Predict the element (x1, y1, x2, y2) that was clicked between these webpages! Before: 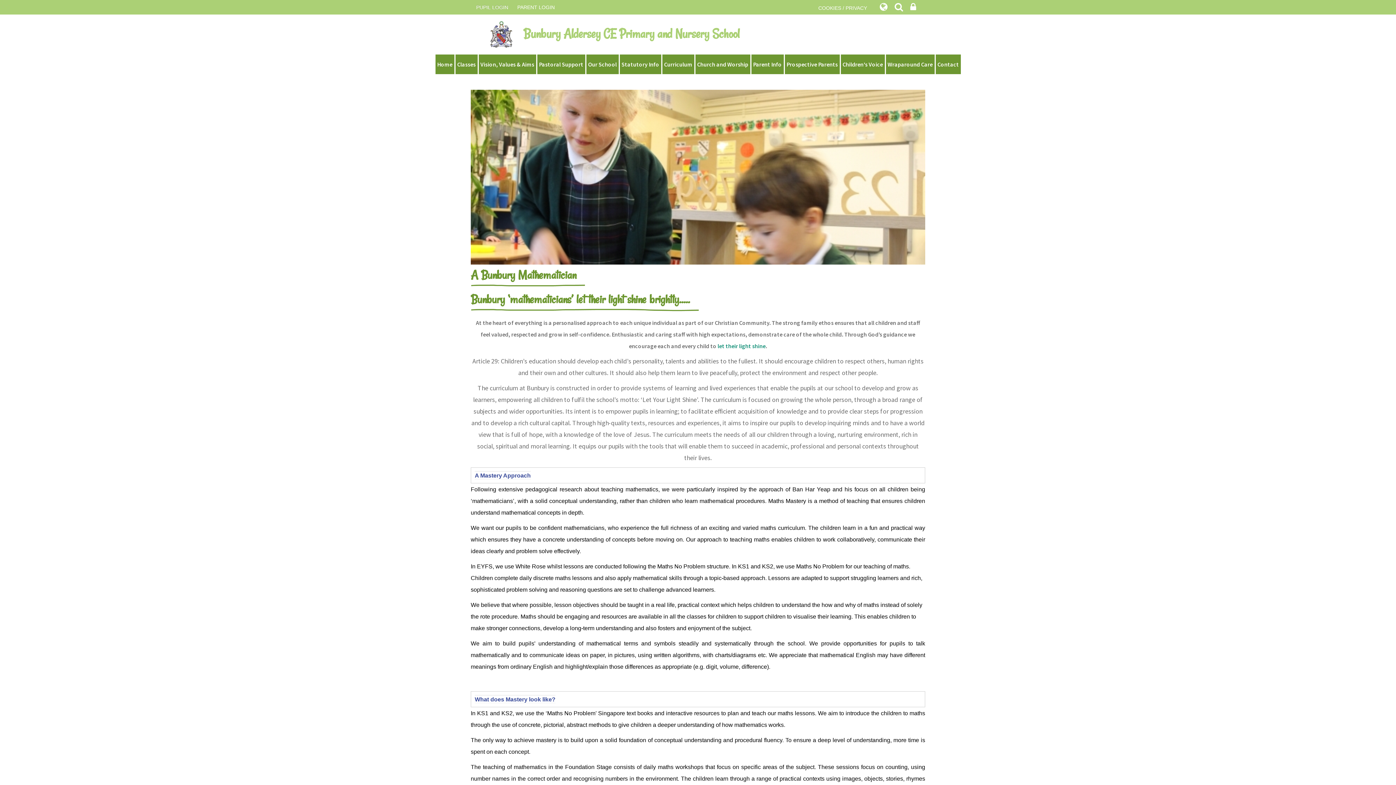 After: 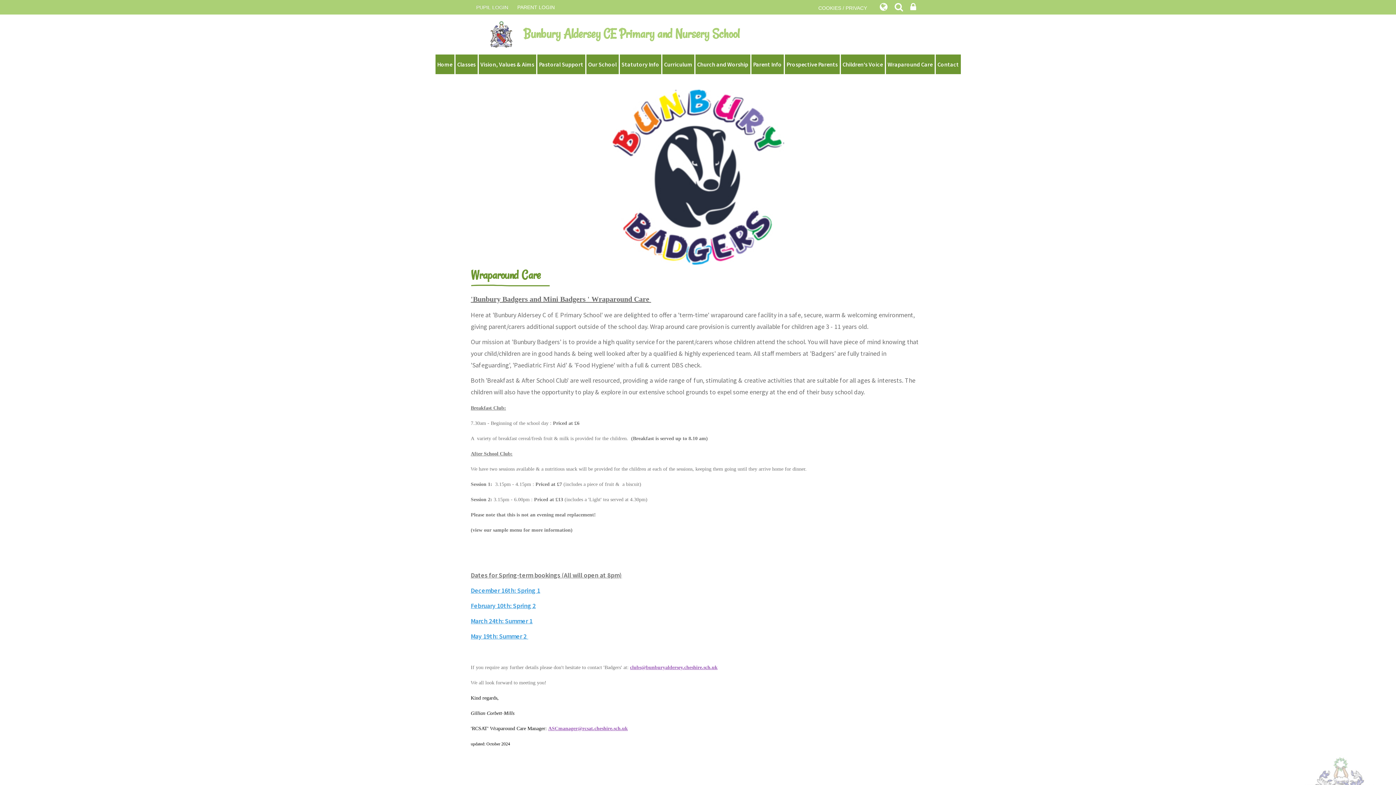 Action: label: Wraparound Care bbox: (886, 55, 934, 73)